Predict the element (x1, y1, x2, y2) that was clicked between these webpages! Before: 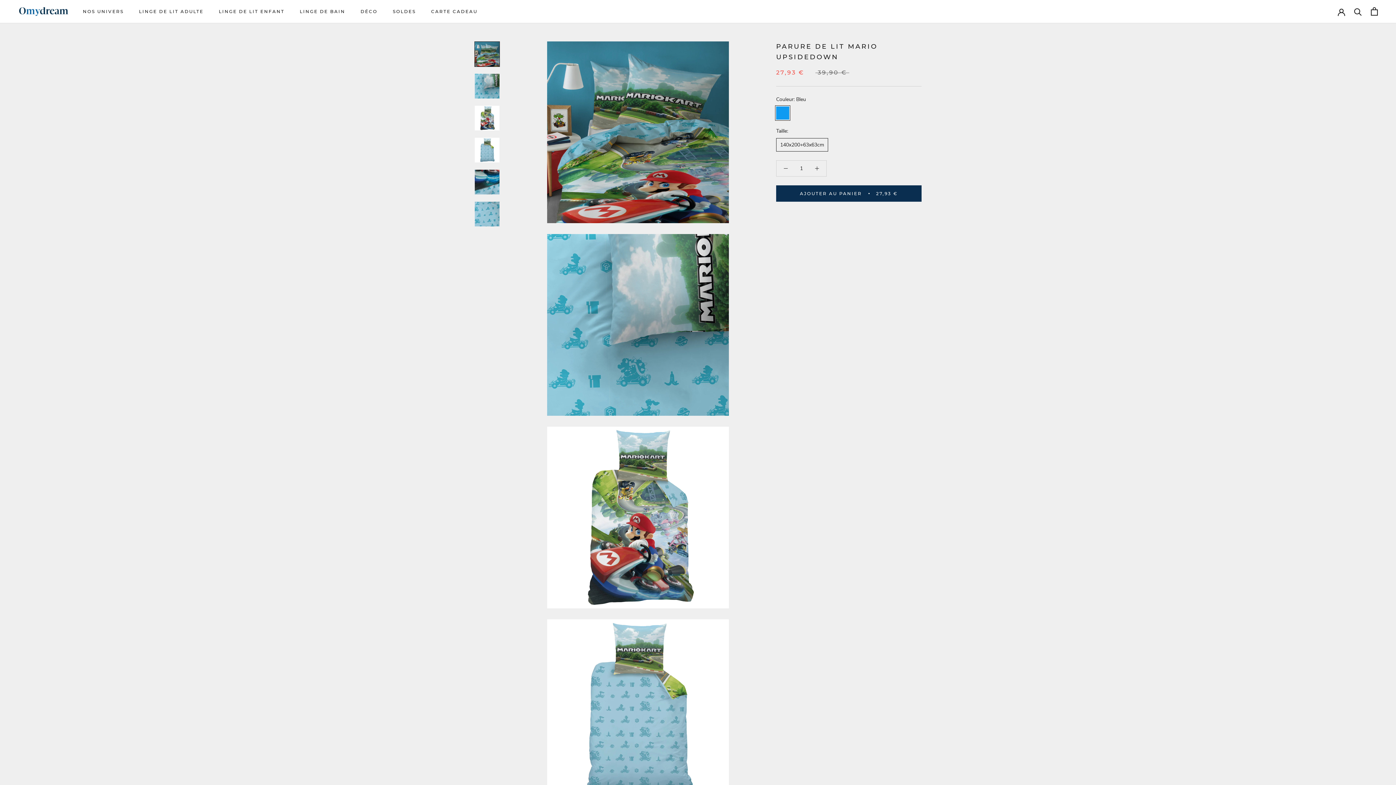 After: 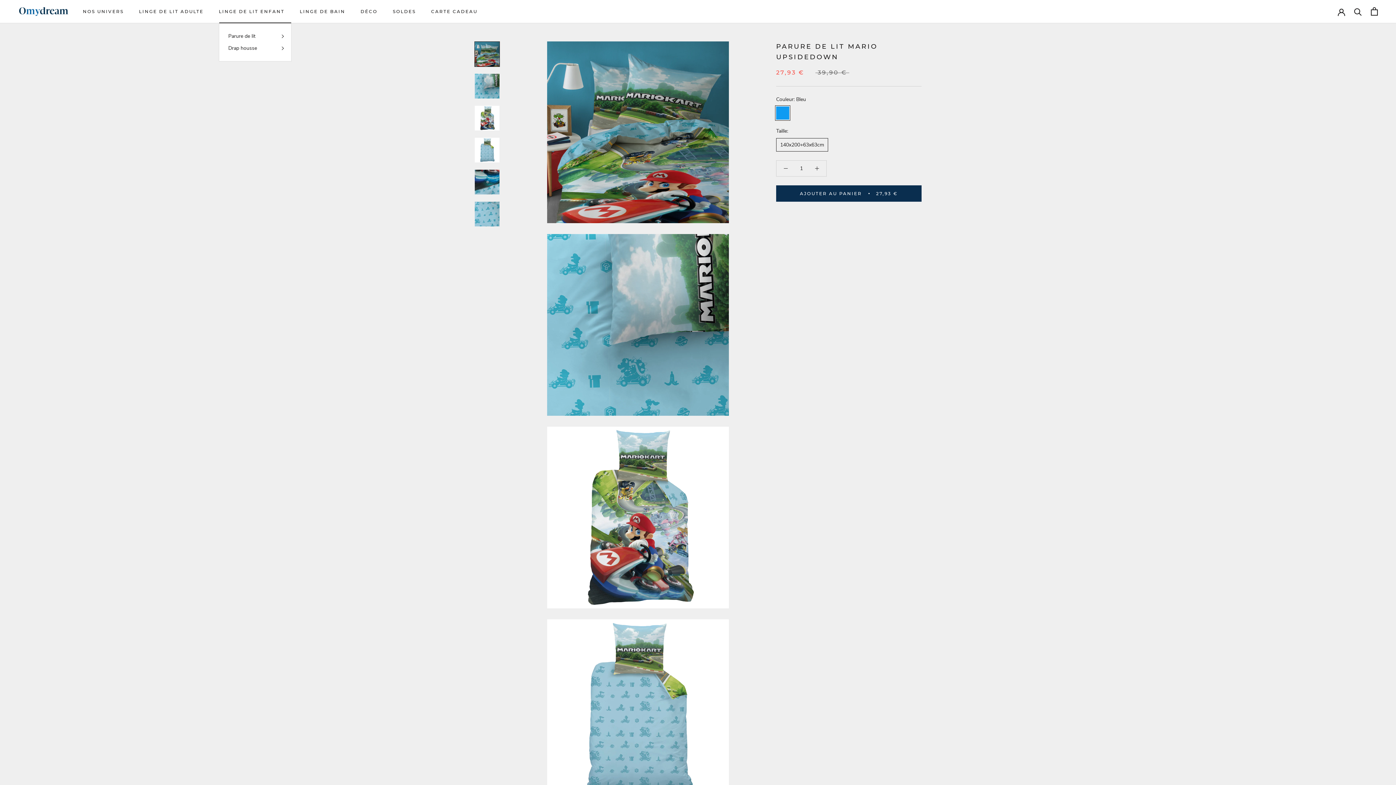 Action: bbox: (218, 8, 284, 14) label: LINGE DE LIT ENFANT